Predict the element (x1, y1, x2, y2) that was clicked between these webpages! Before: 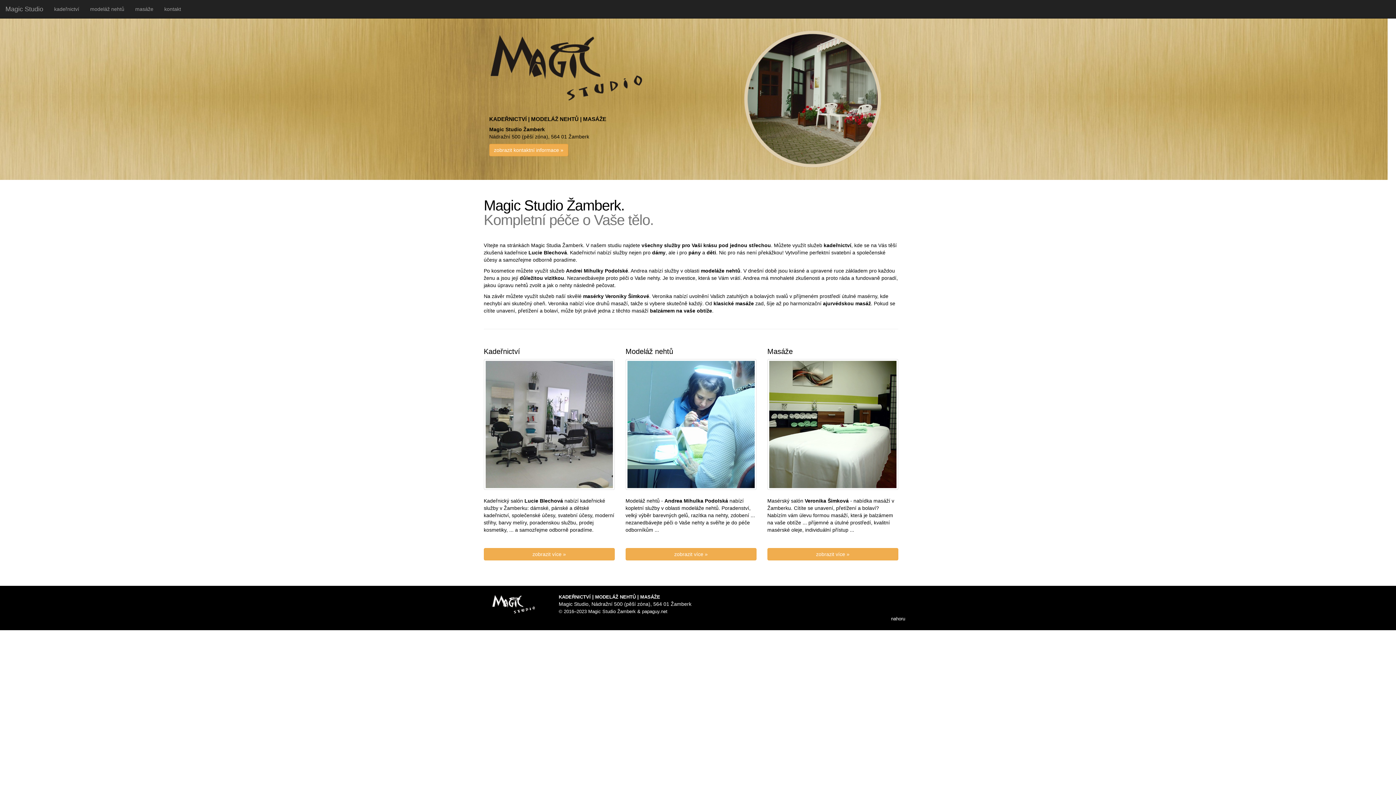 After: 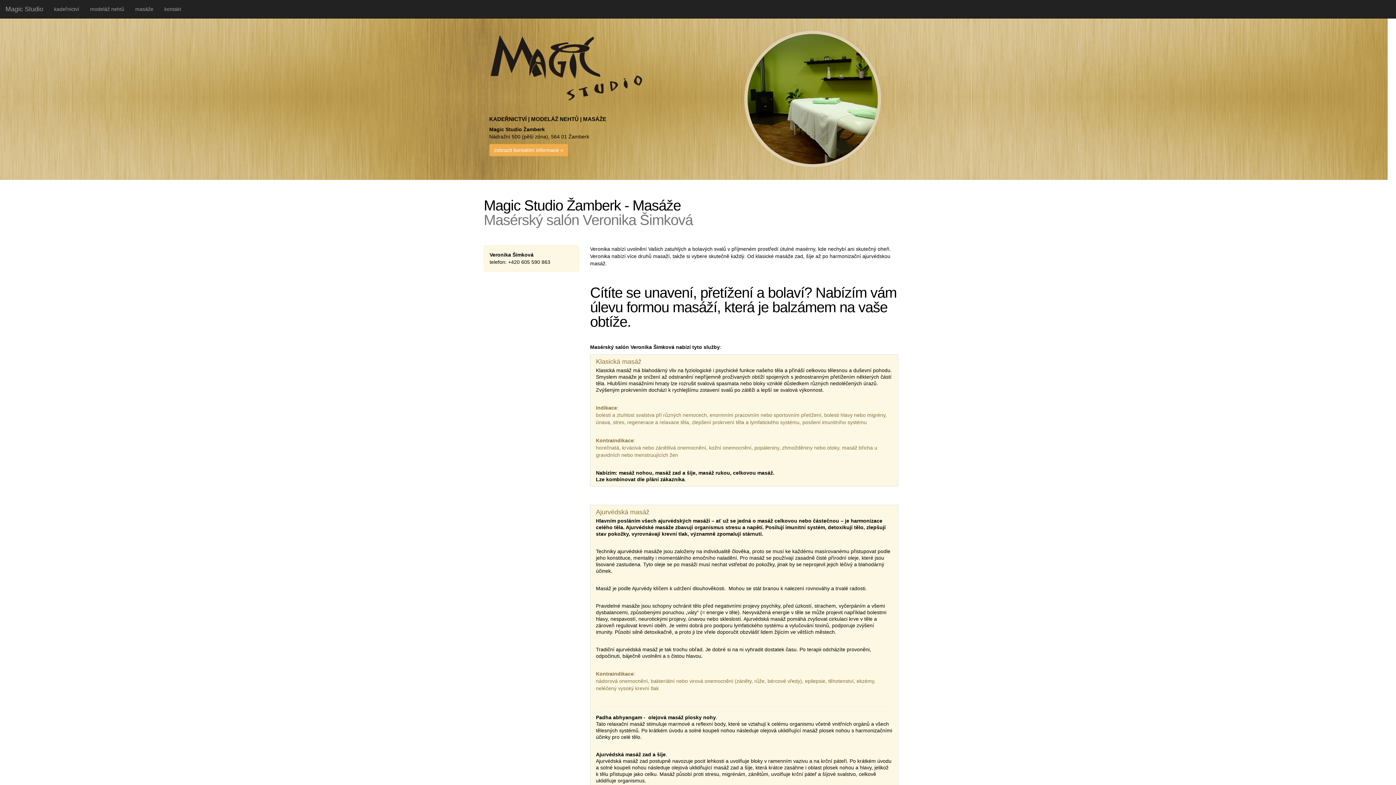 Action: bbox: (640, 594, 660, 600) label: MASÁŽE